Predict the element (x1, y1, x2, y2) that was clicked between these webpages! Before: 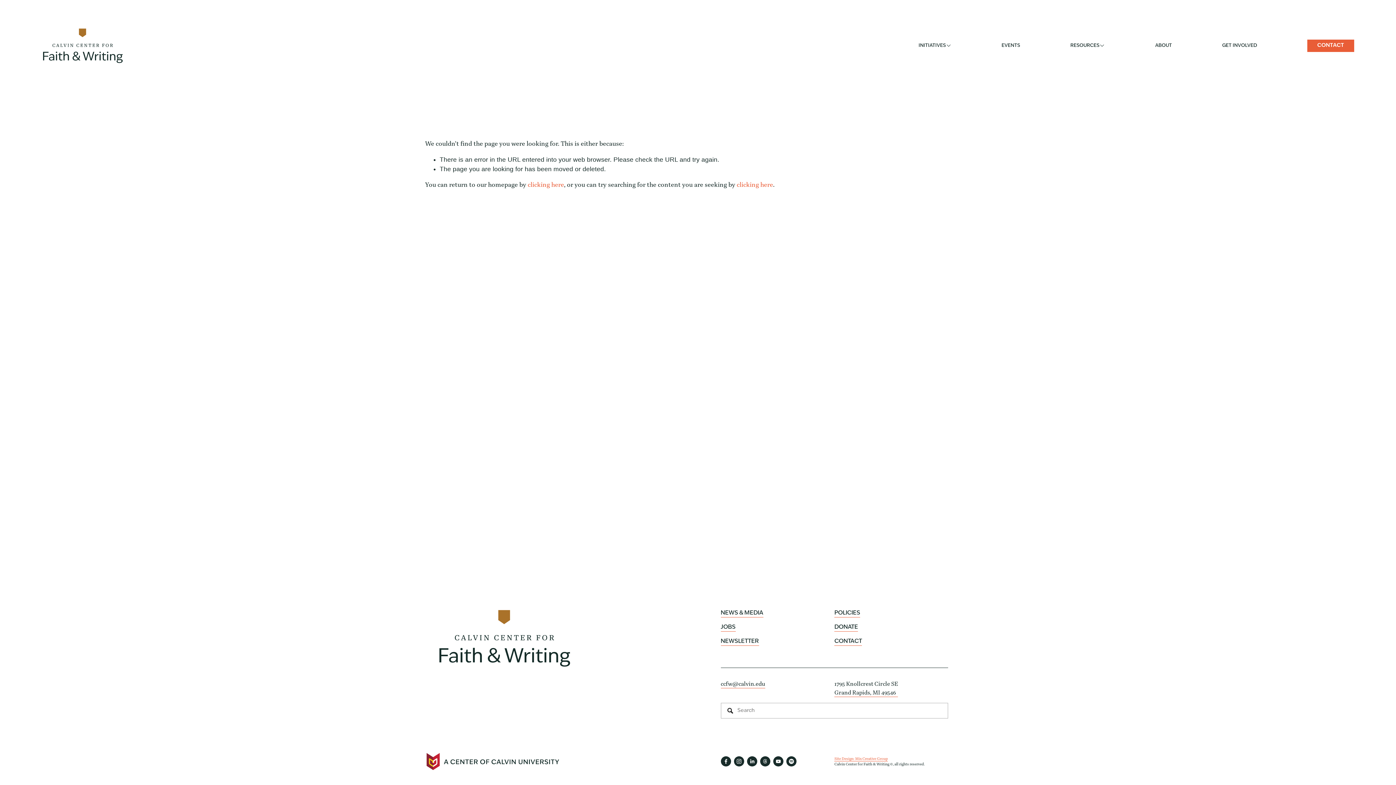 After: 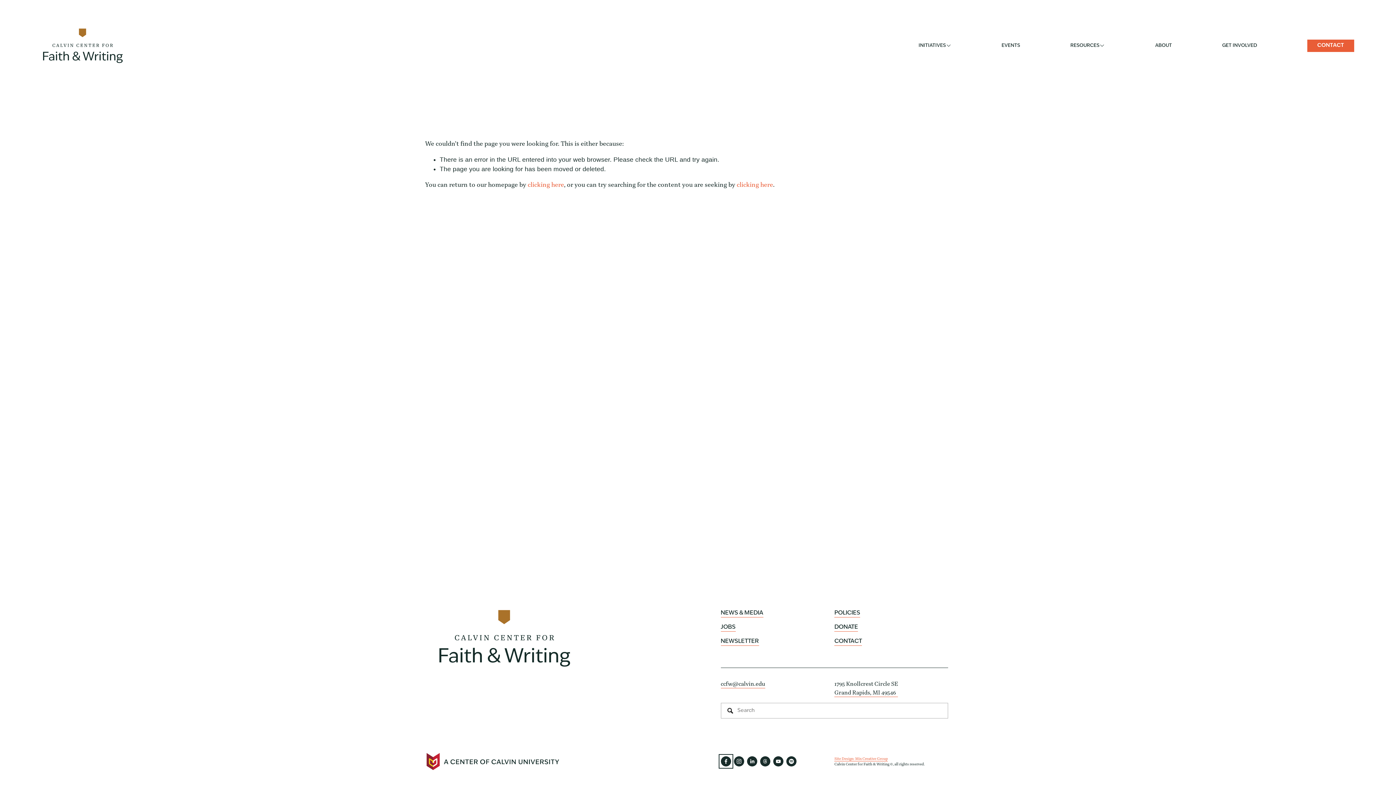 Action: label: Facebook bbox: (720, 756, 731, 767)